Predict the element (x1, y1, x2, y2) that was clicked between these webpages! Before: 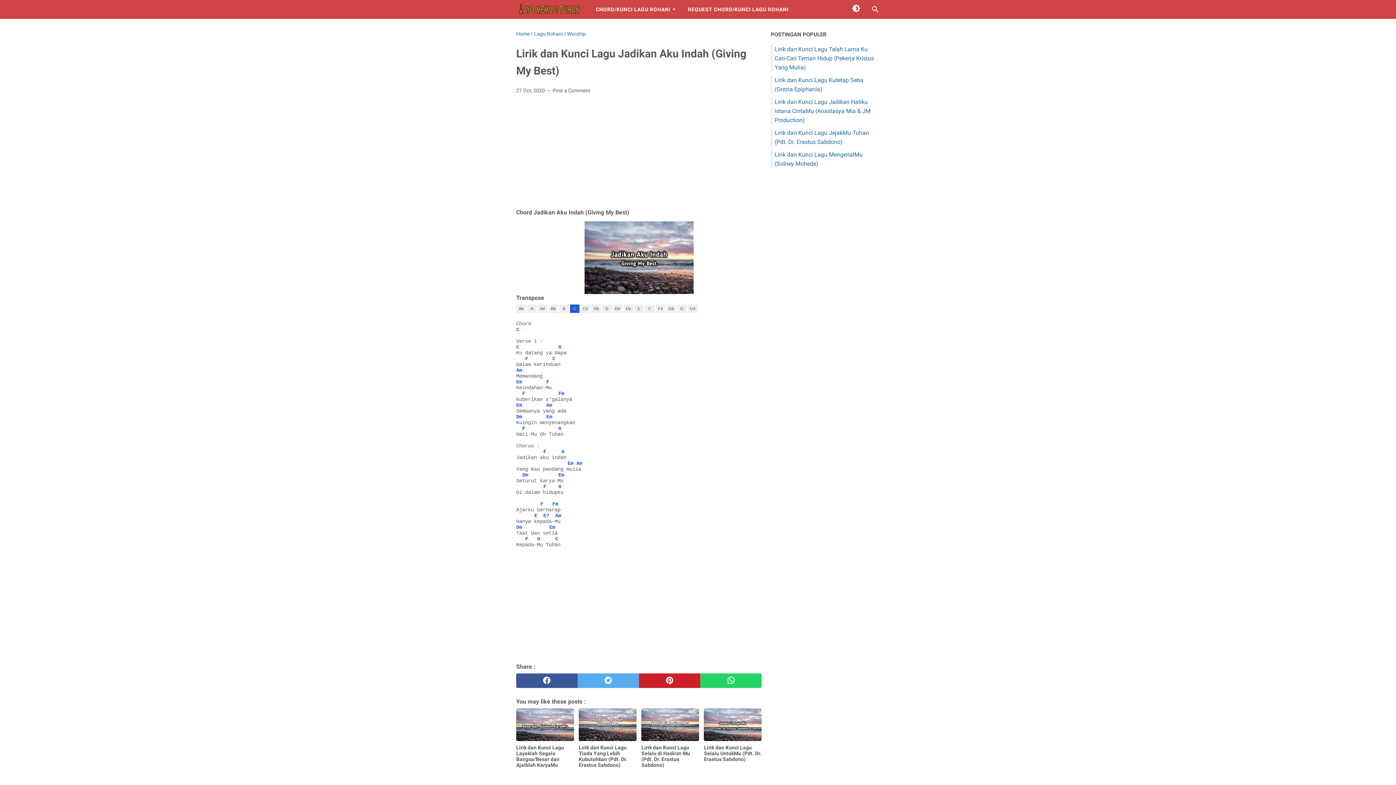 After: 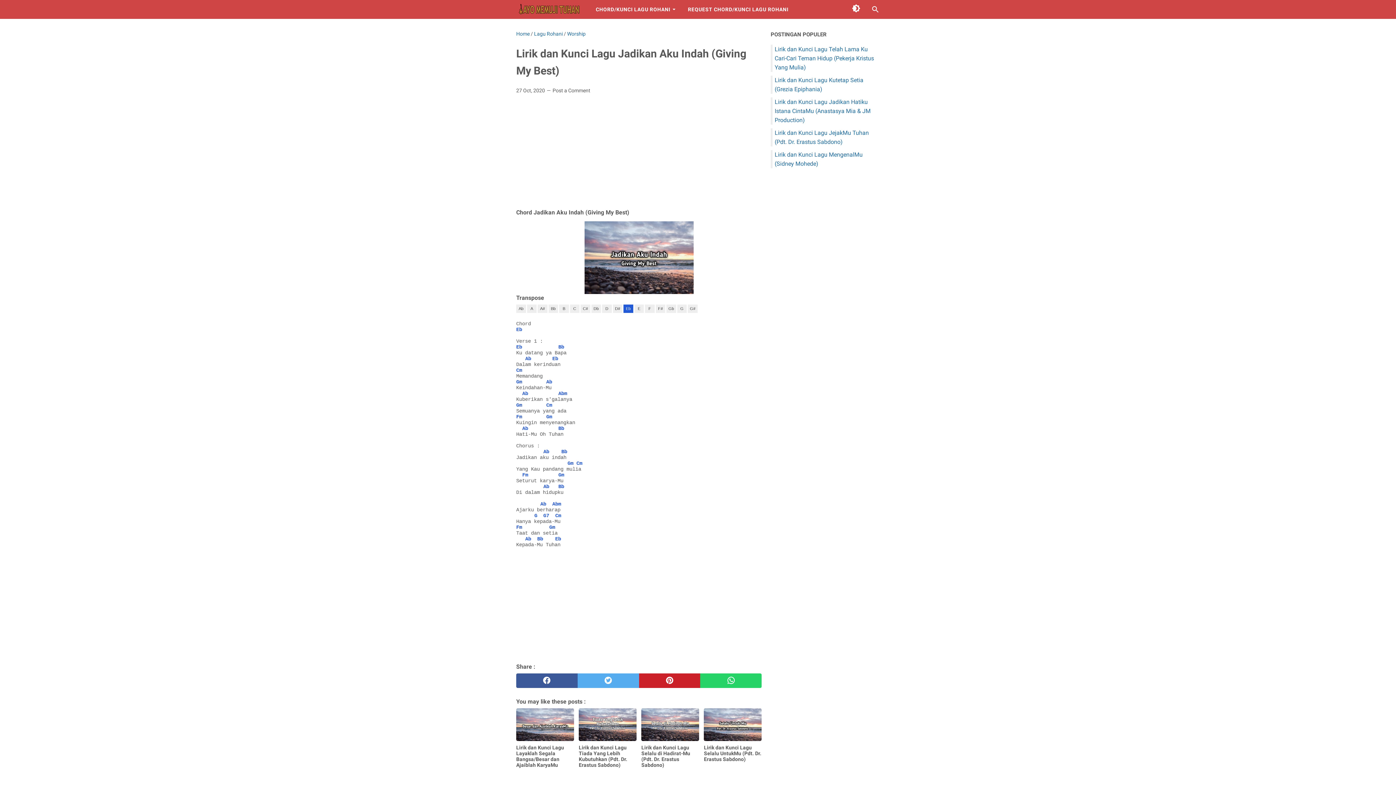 Action: bbox: (623, 304, 633, 312) label: Eb